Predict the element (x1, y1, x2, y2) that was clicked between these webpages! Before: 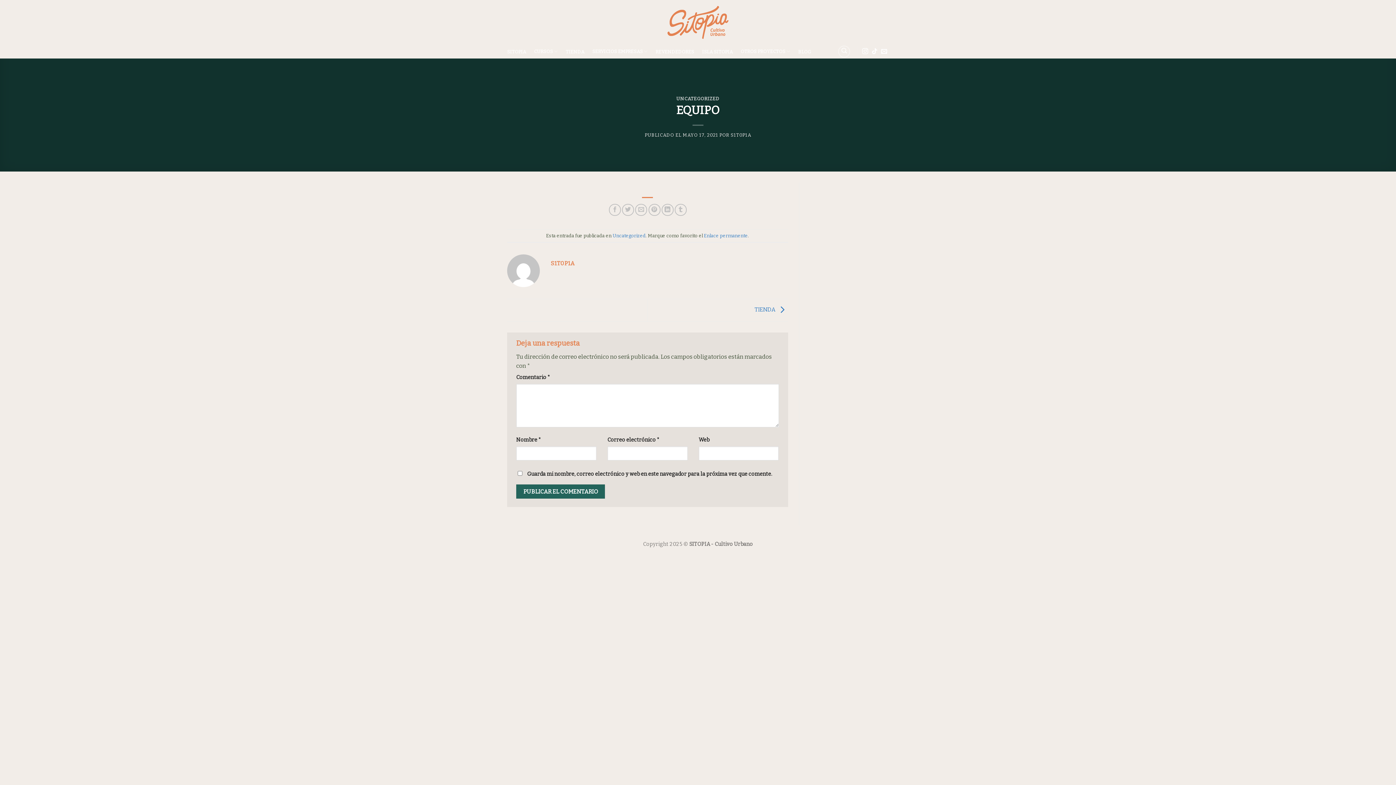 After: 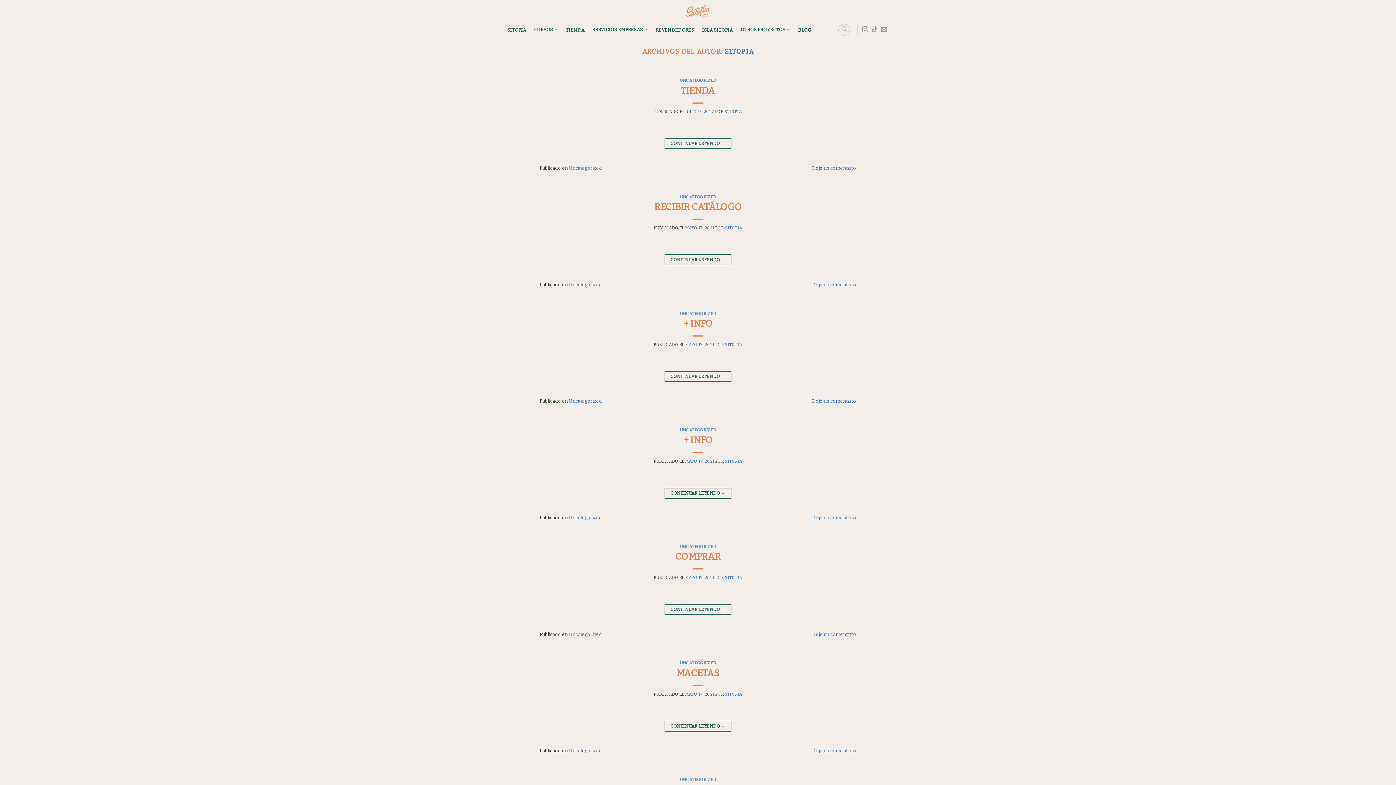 Action: bbox: (730, 132, 751, 137) label: S1T0P1A